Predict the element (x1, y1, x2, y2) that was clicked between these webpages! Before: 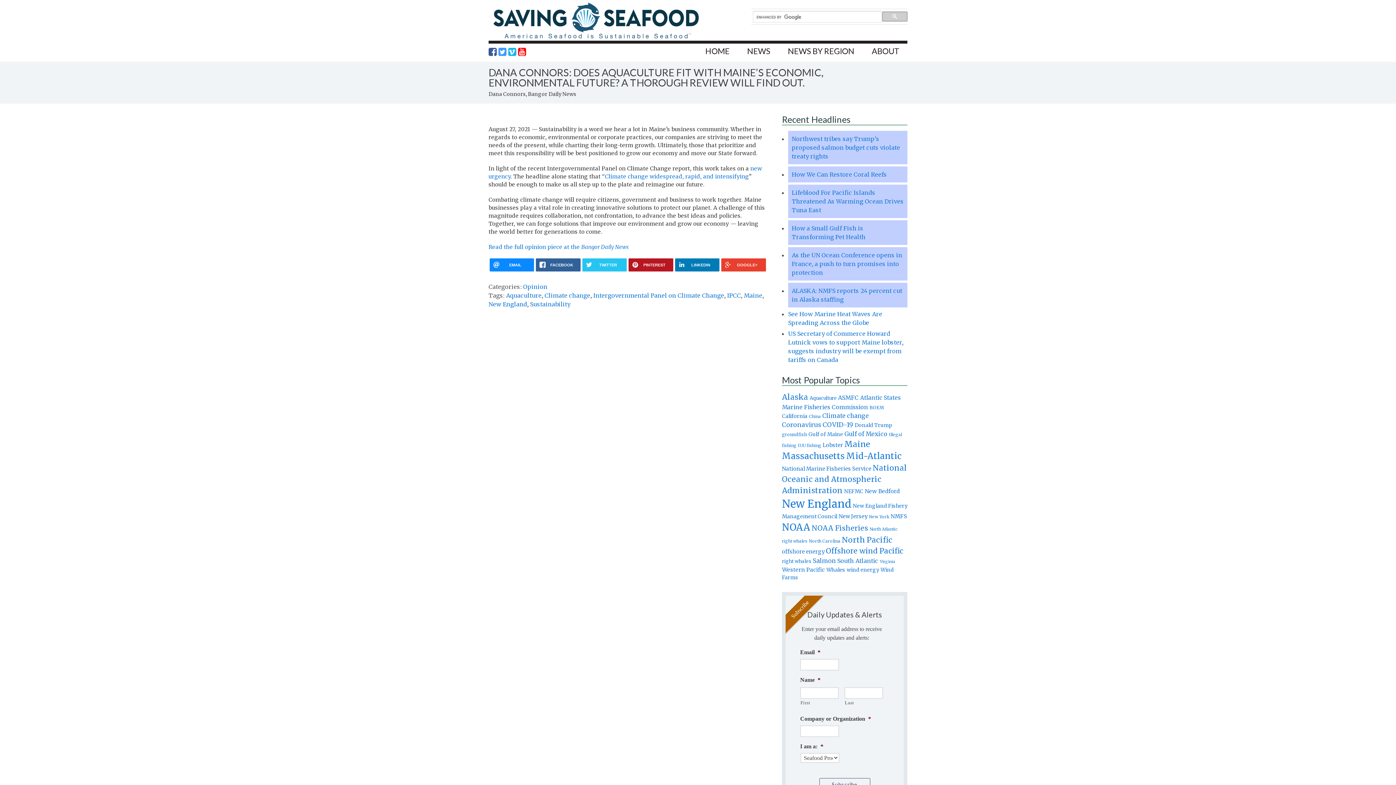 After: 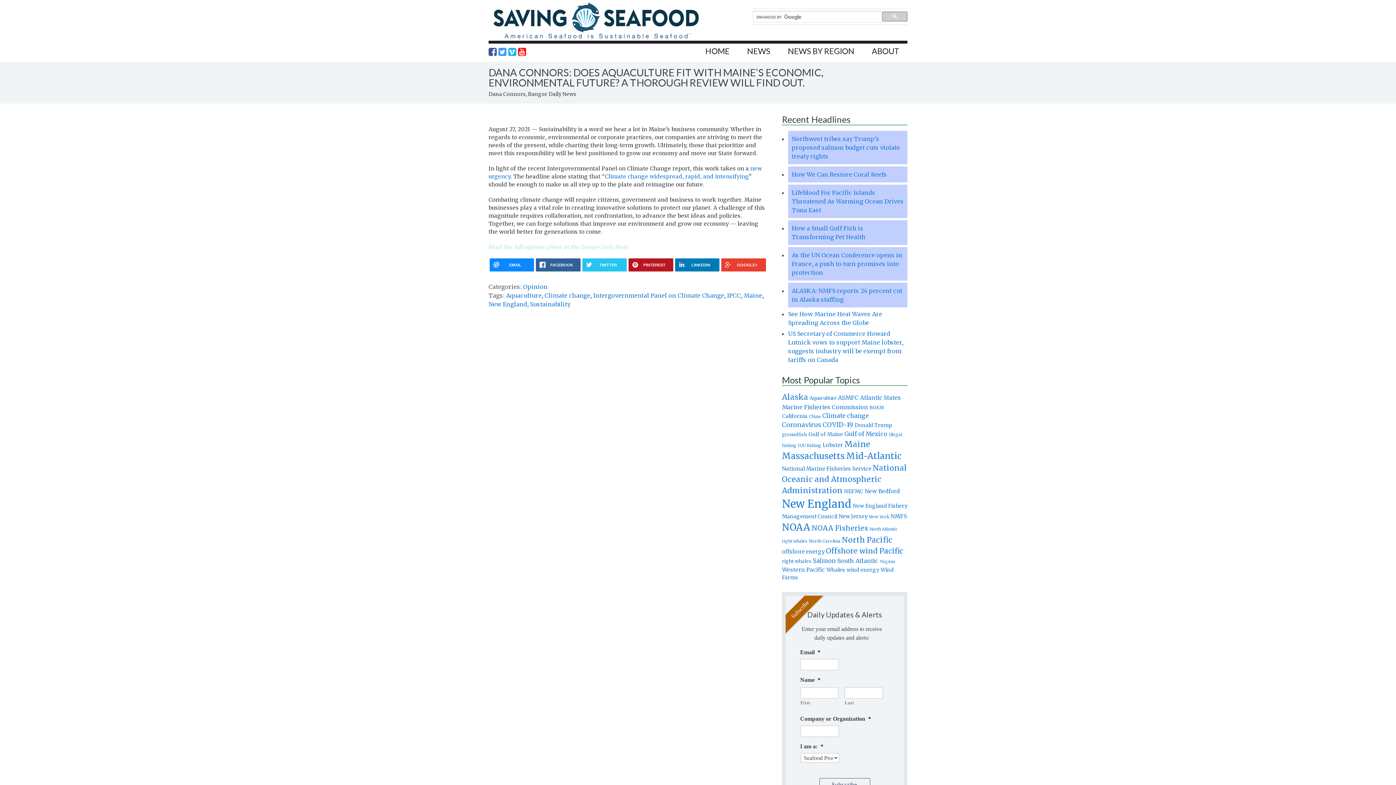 Action: bbox: (488, 243, 628, 250) label: Read the full opinion piece at the Bangor Daily News